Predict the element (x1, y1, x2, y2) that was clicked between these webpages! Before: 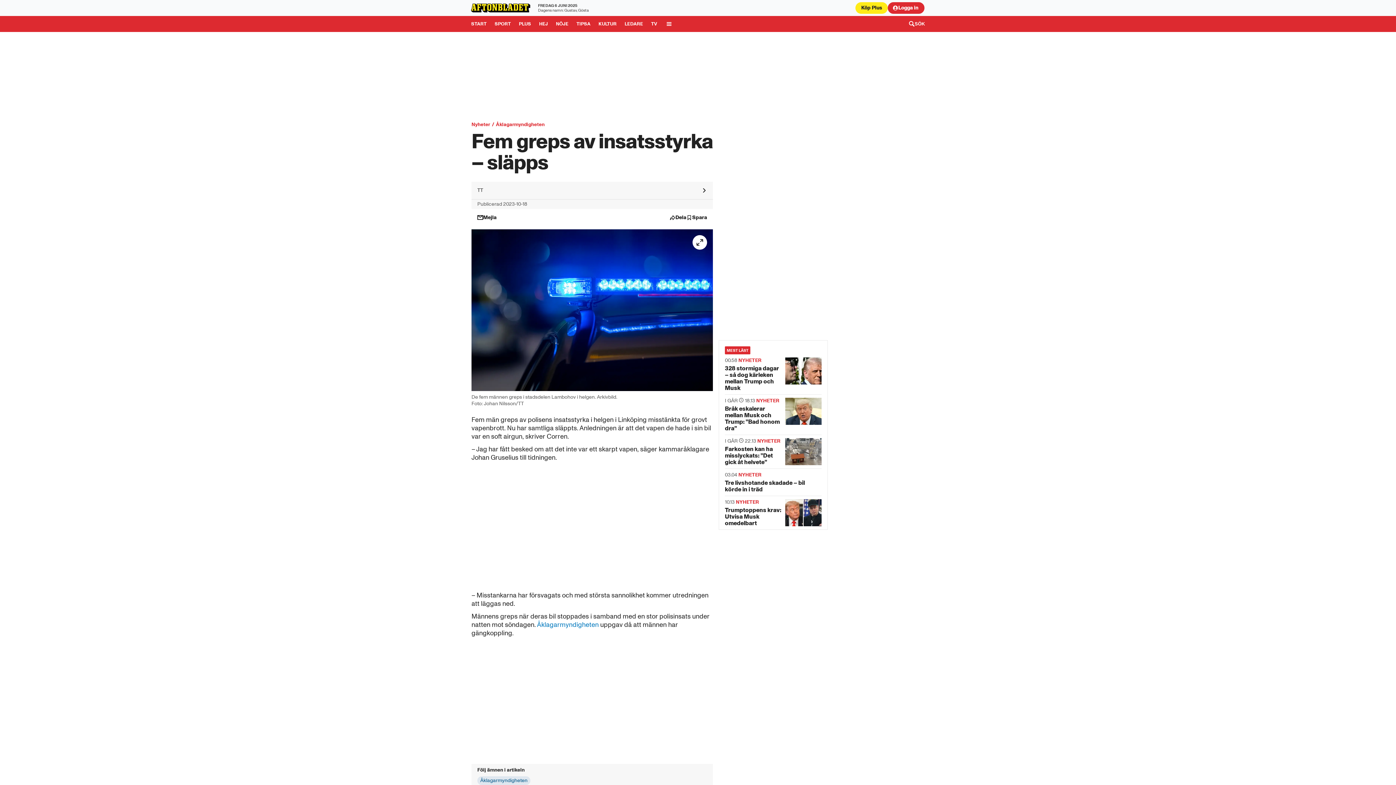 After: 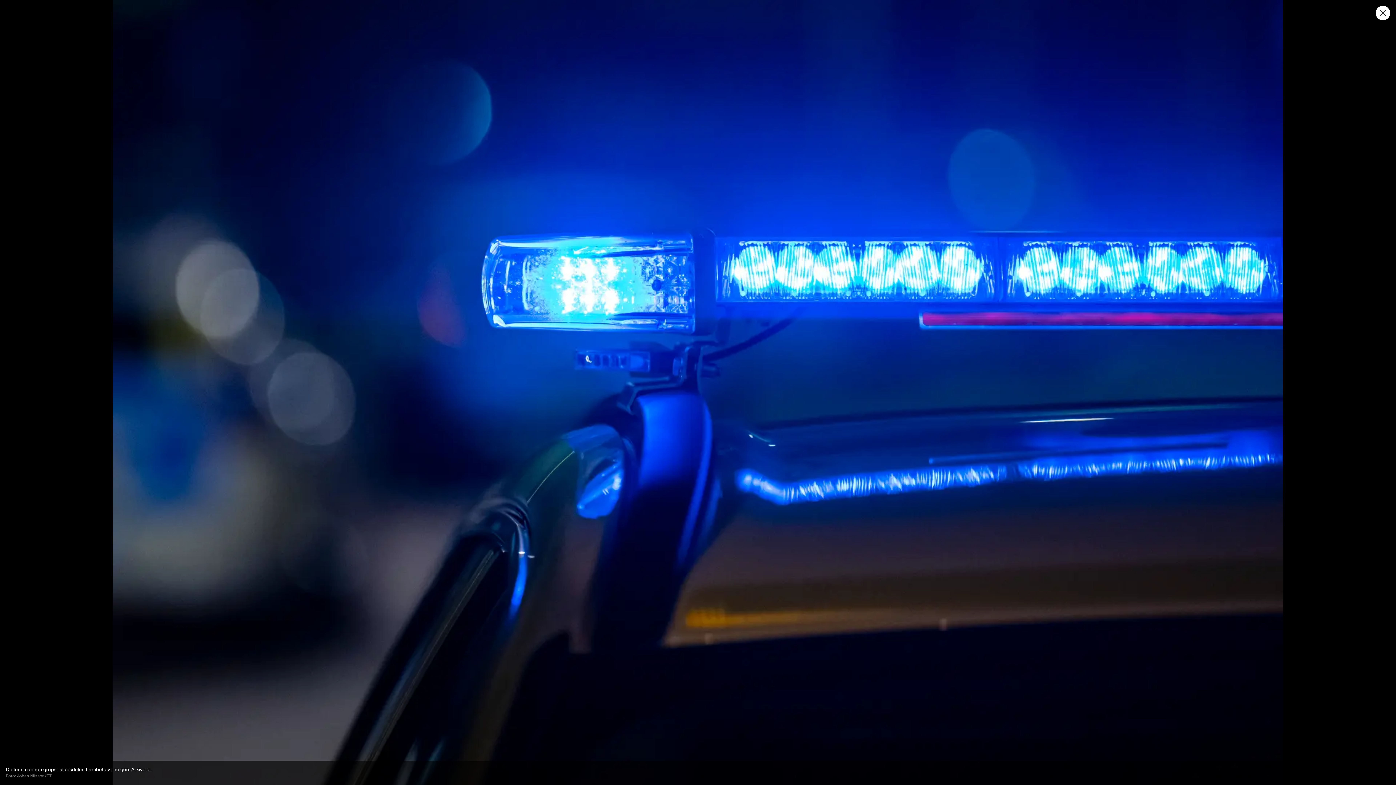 Action: bbox: (686, 229, 713, 255) label: helskärm